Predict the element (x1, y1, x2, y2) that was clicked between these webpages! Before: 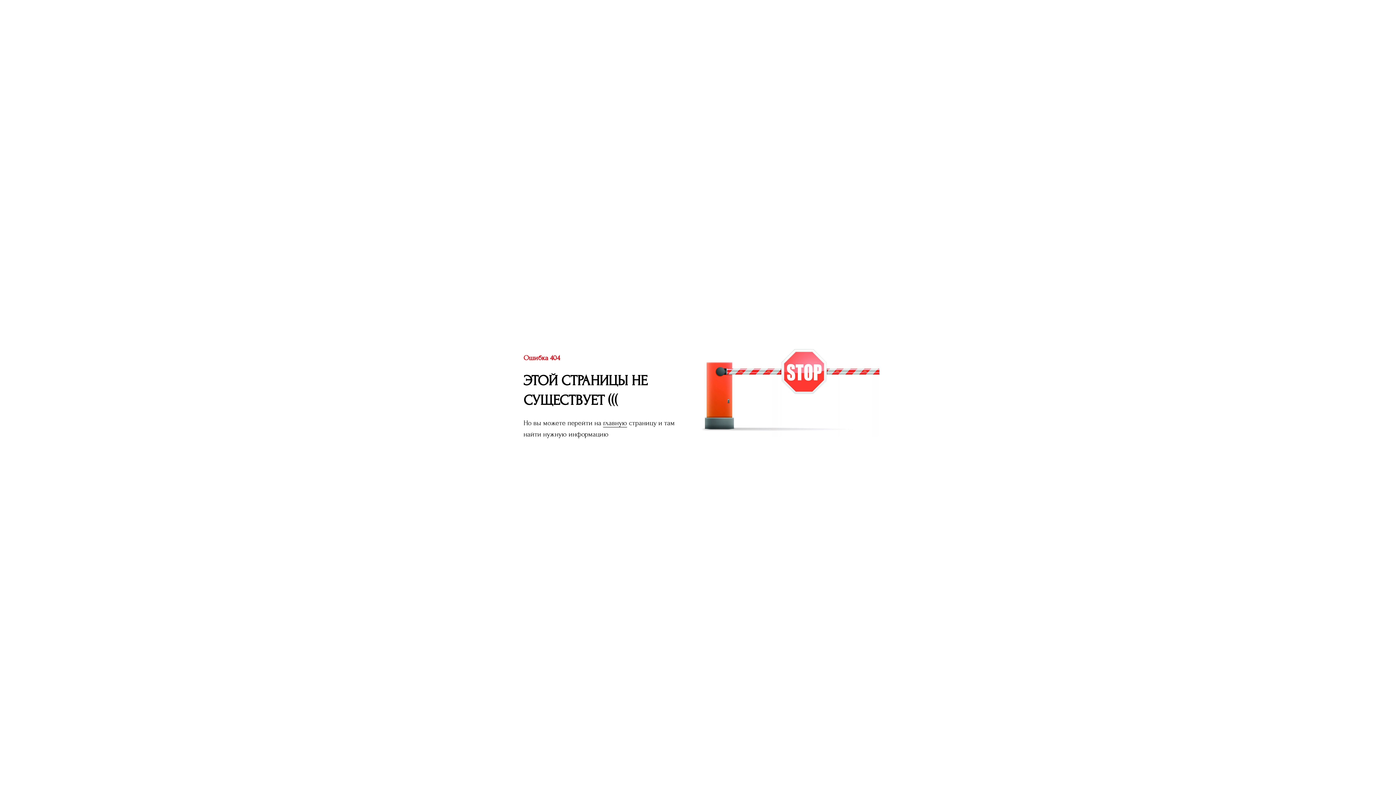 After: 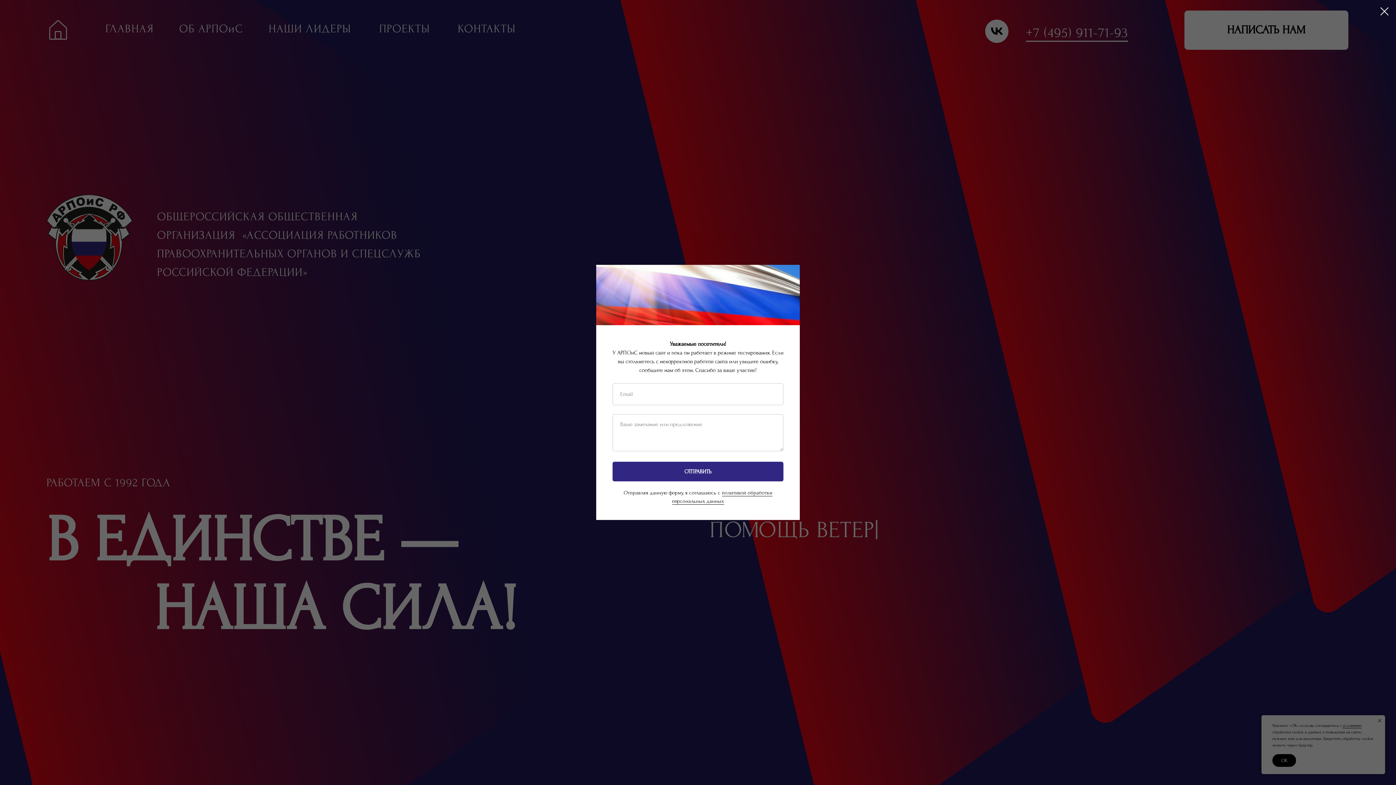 Action: label: главную bbox: (603, 419, 627, 427)